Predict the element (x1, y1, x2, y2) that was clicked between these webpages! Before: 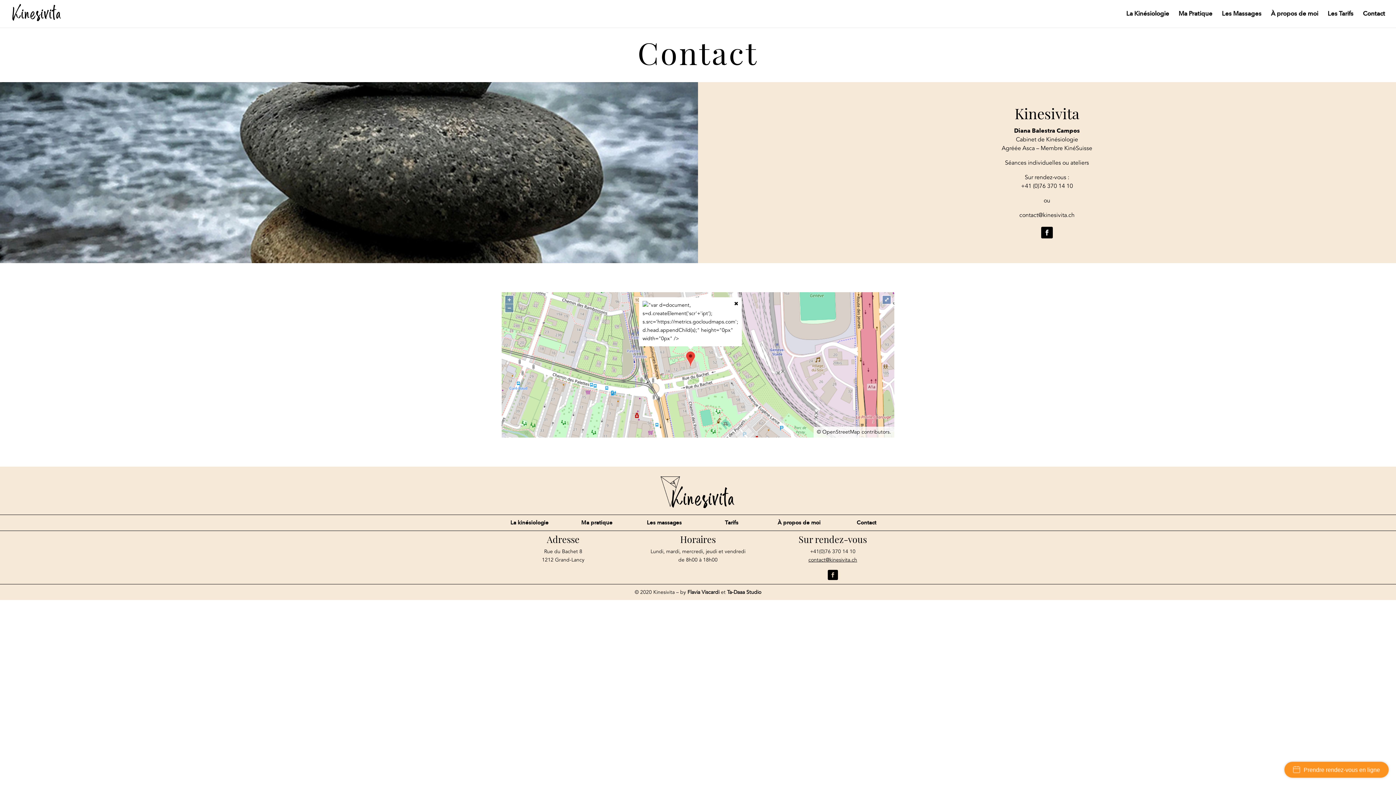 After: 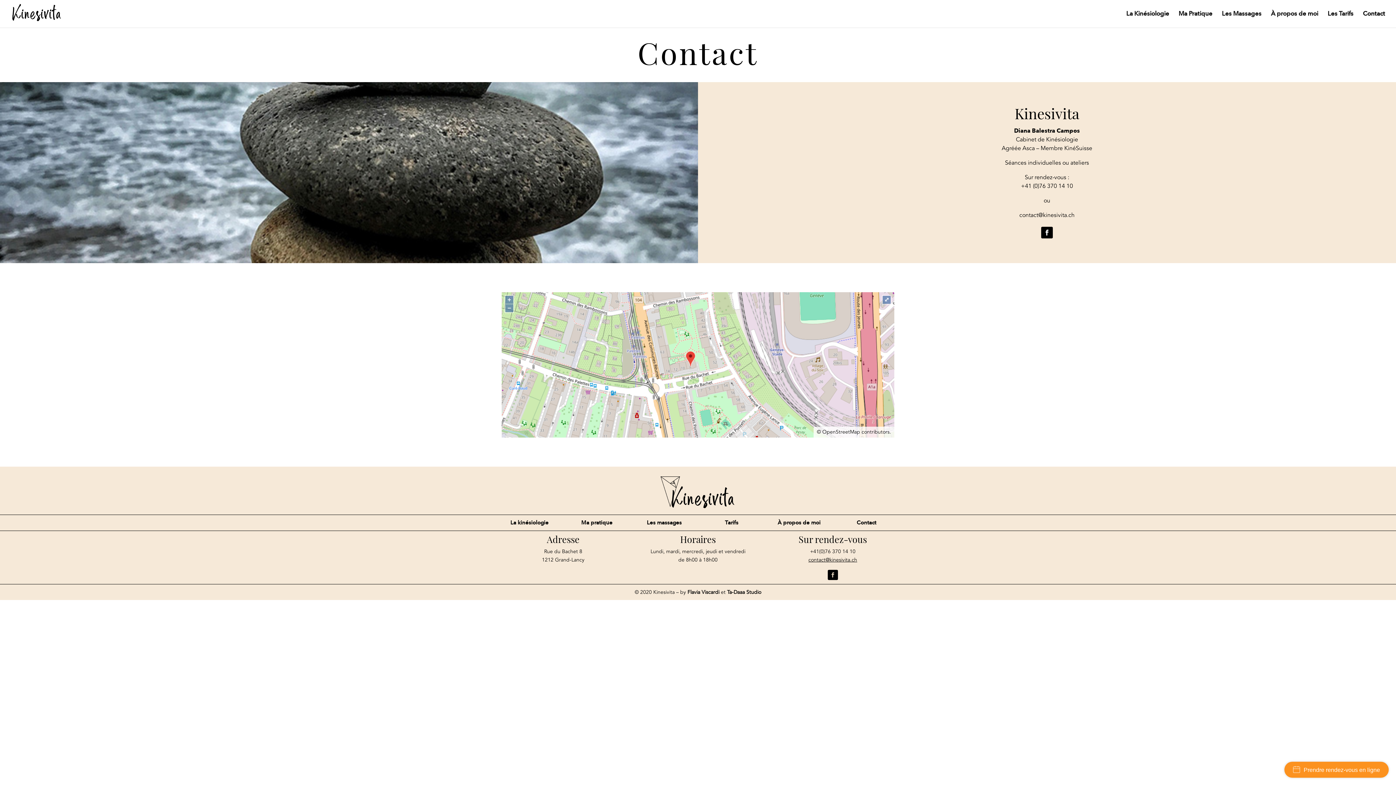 Action: label: OpenStreetMap bbox: (822, 428, 860, 435)